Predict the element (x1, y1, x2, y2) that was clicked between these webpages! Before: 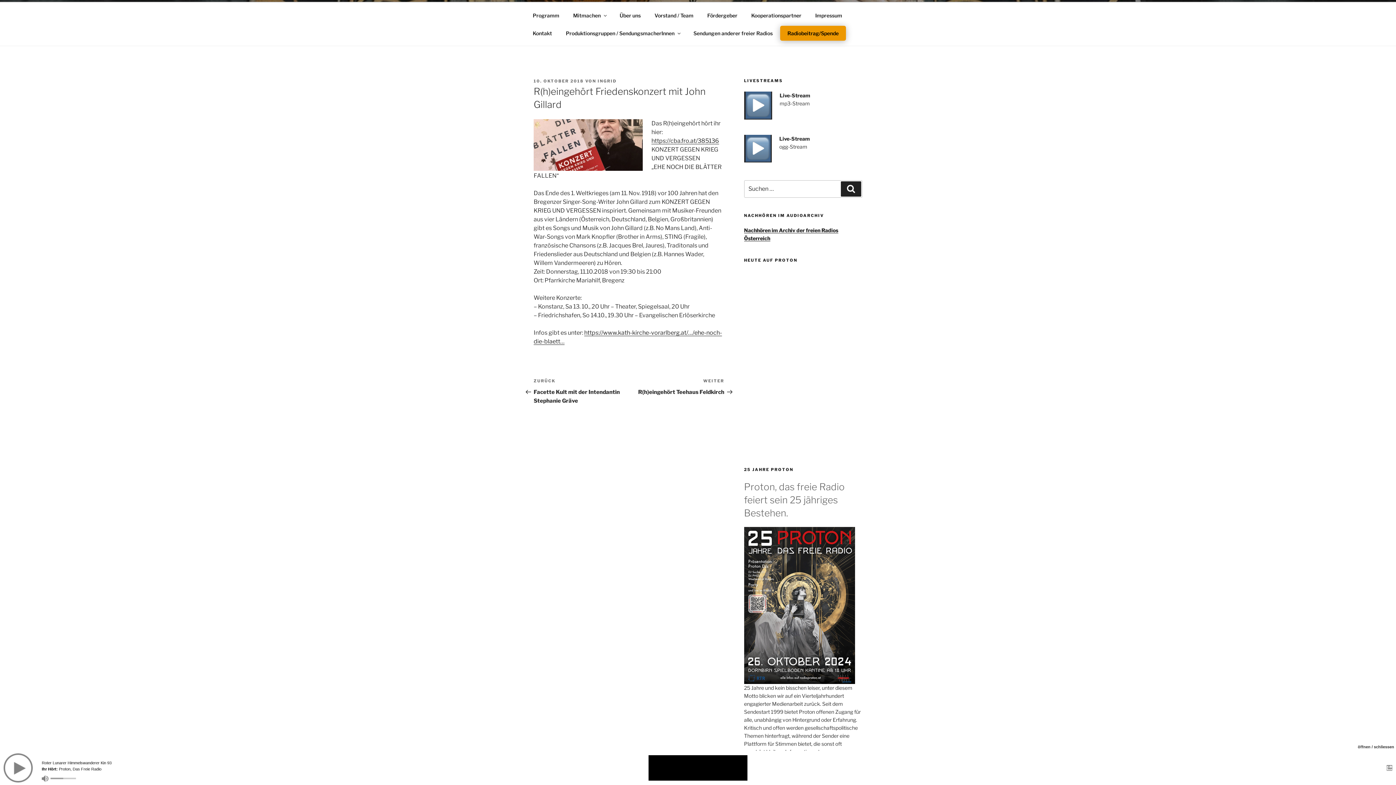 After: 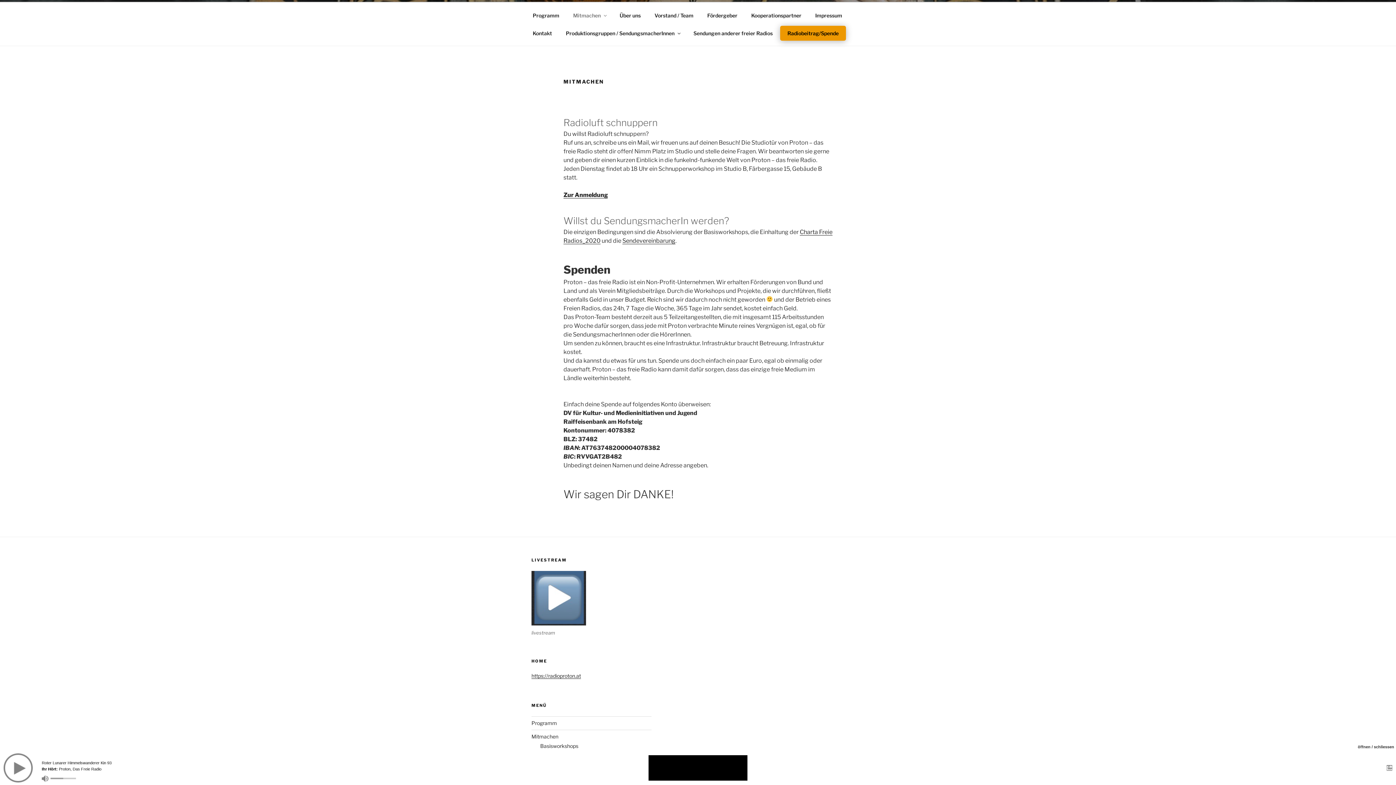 Action: bbox: (566, 6, 612, 24) label: Mitmachen